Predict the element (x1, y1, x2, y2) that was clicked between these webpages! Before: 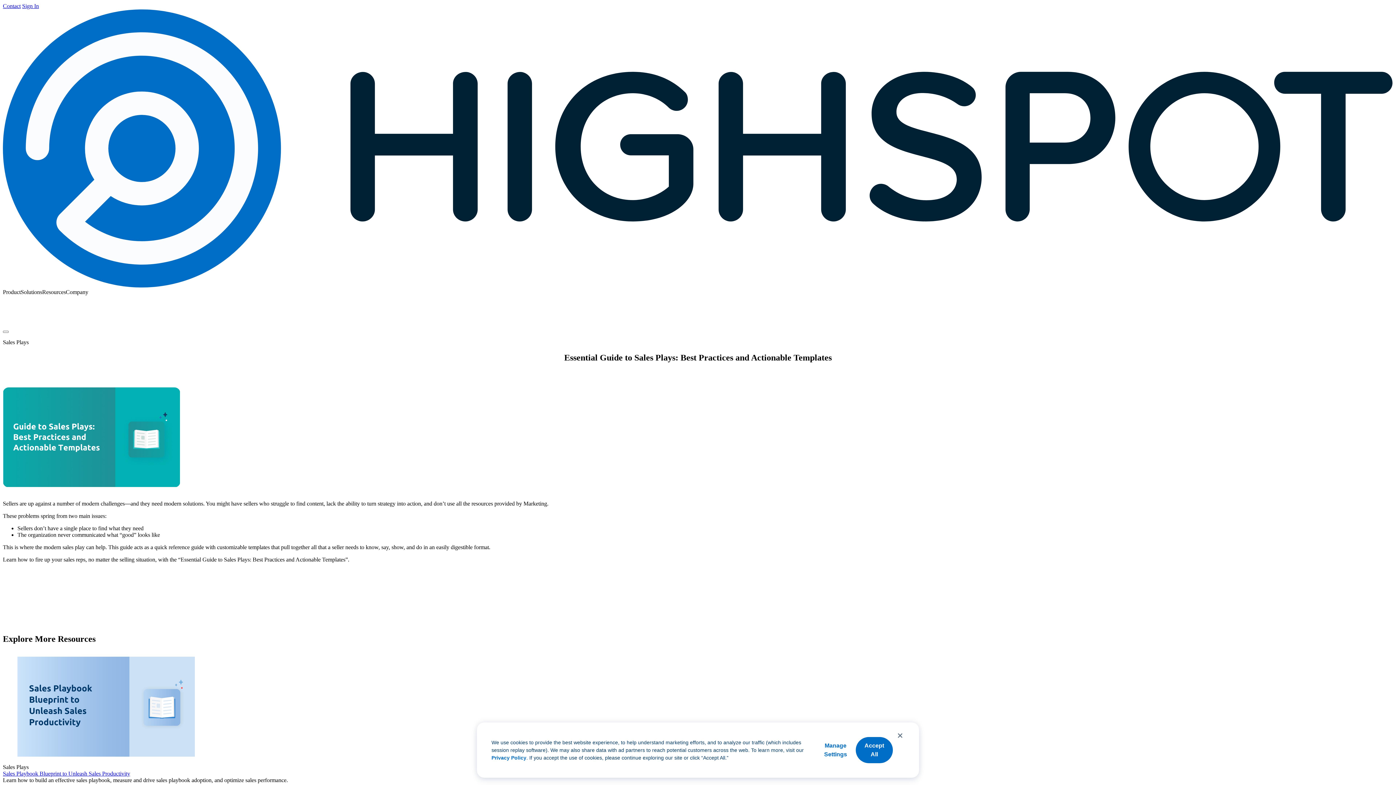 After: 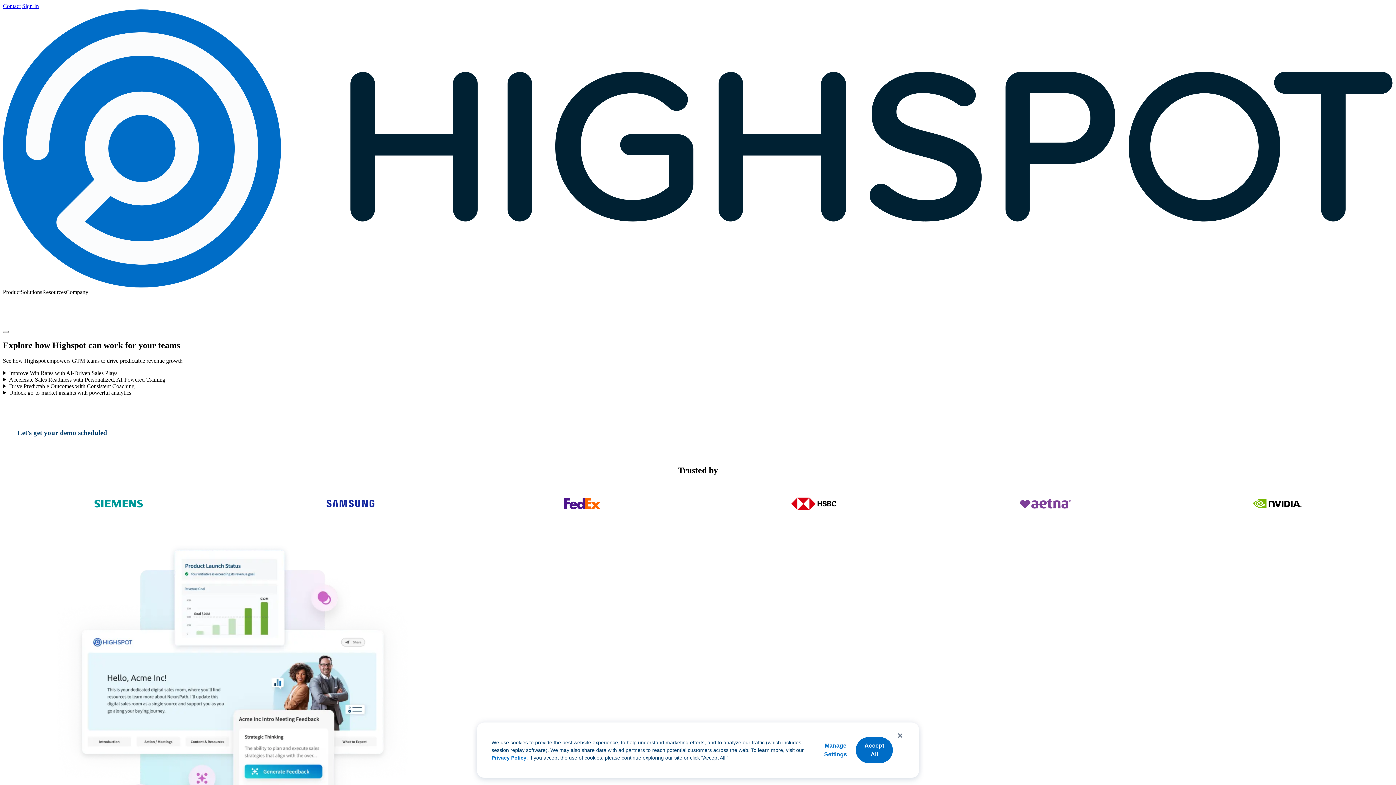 Action: label: Request Demo bbox: (2, 309, 56, 326)